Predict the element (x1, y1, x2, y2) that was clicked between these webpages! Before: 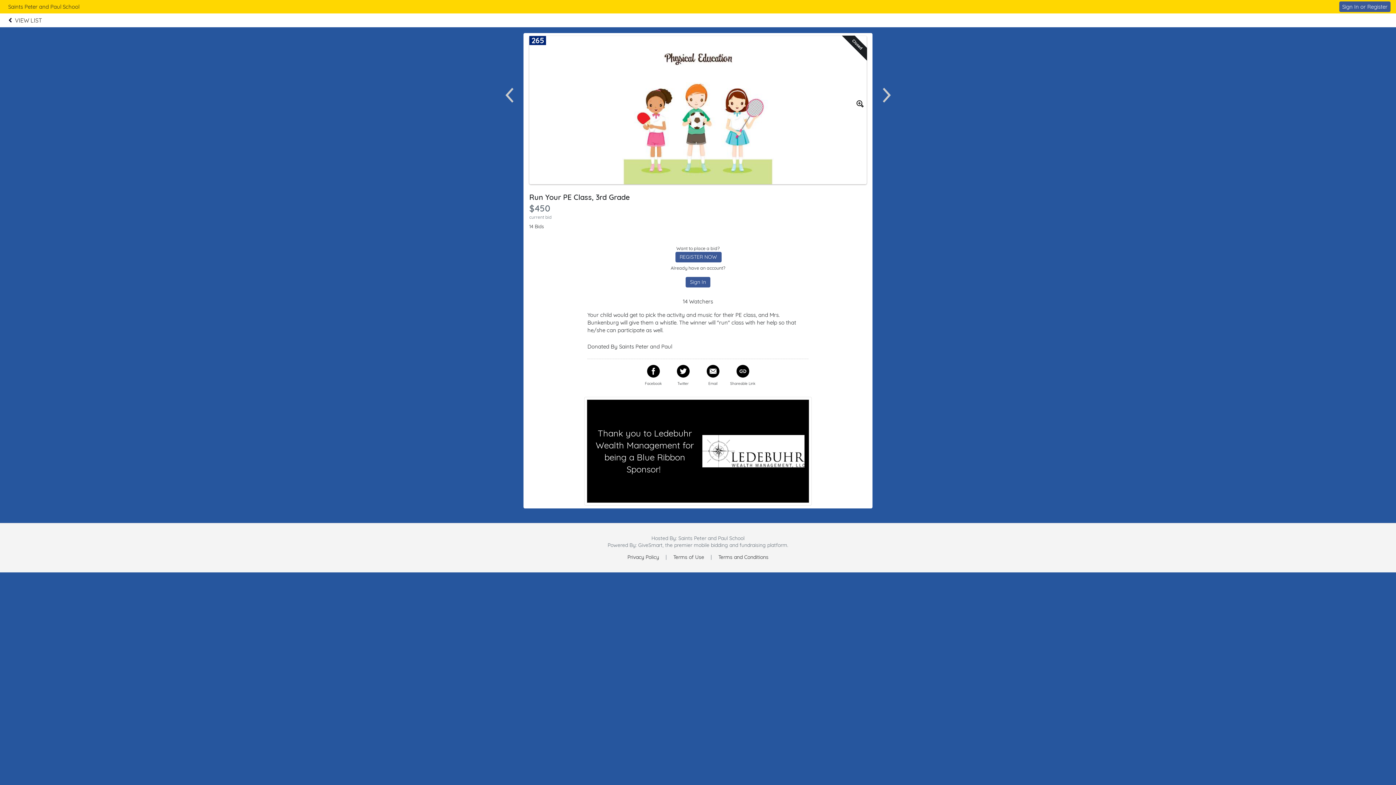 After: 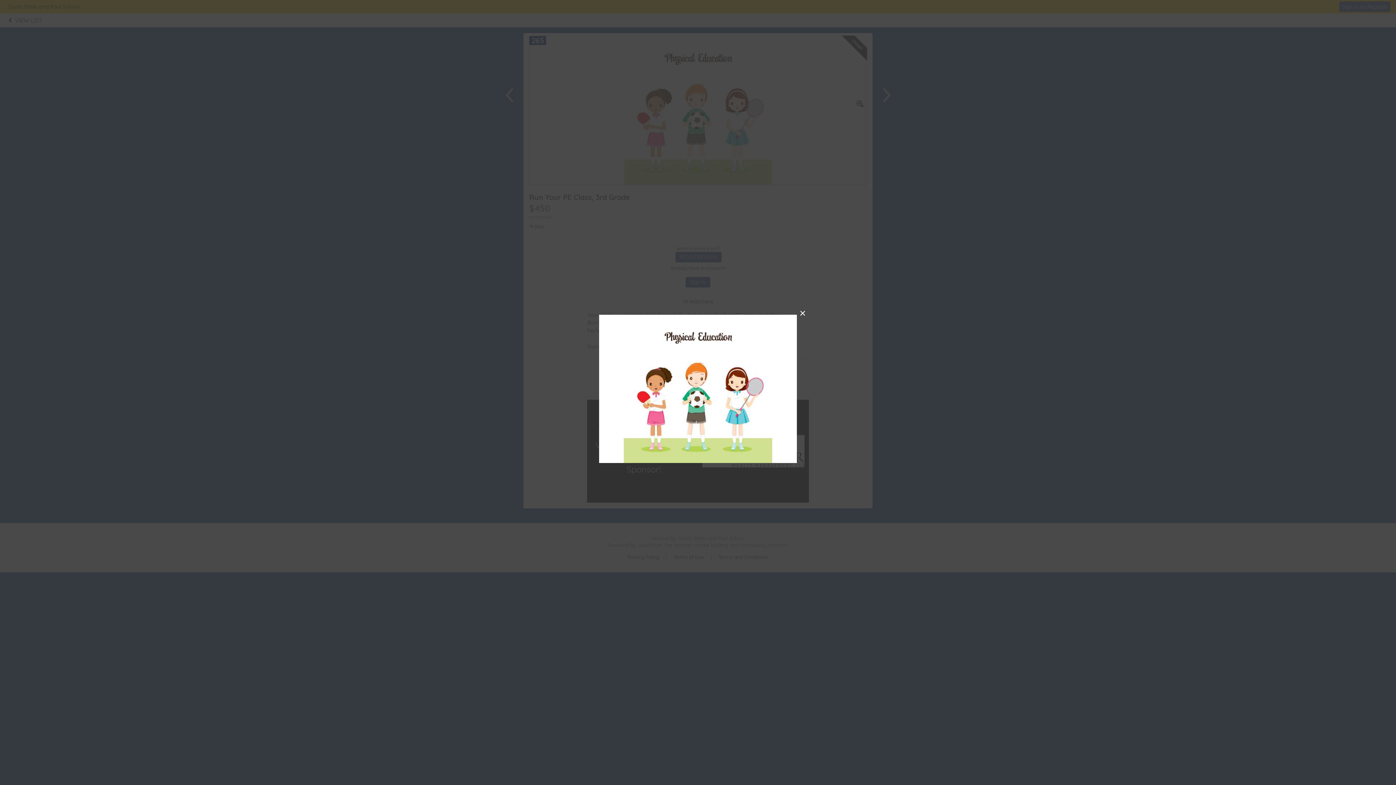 Action: bbox: (856, 100, 866, 109)